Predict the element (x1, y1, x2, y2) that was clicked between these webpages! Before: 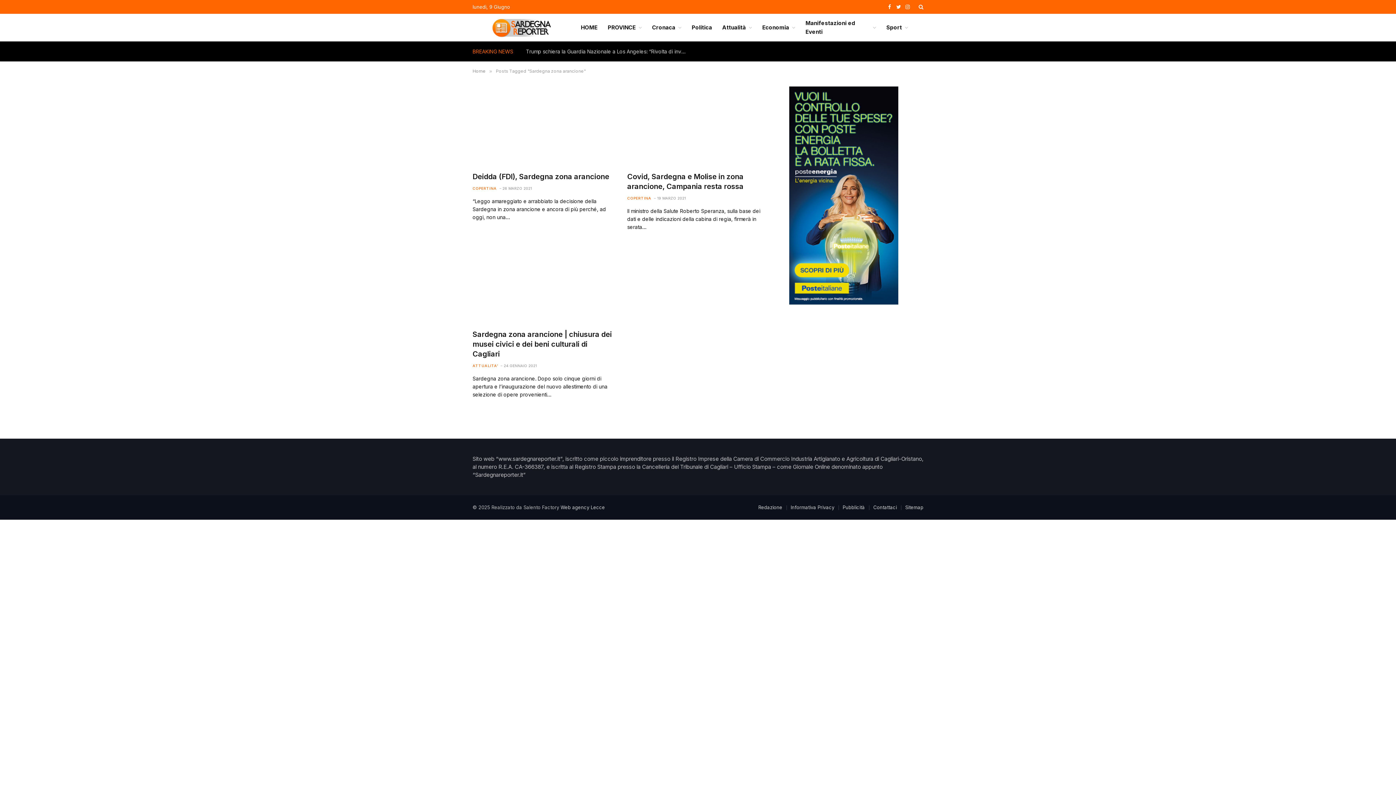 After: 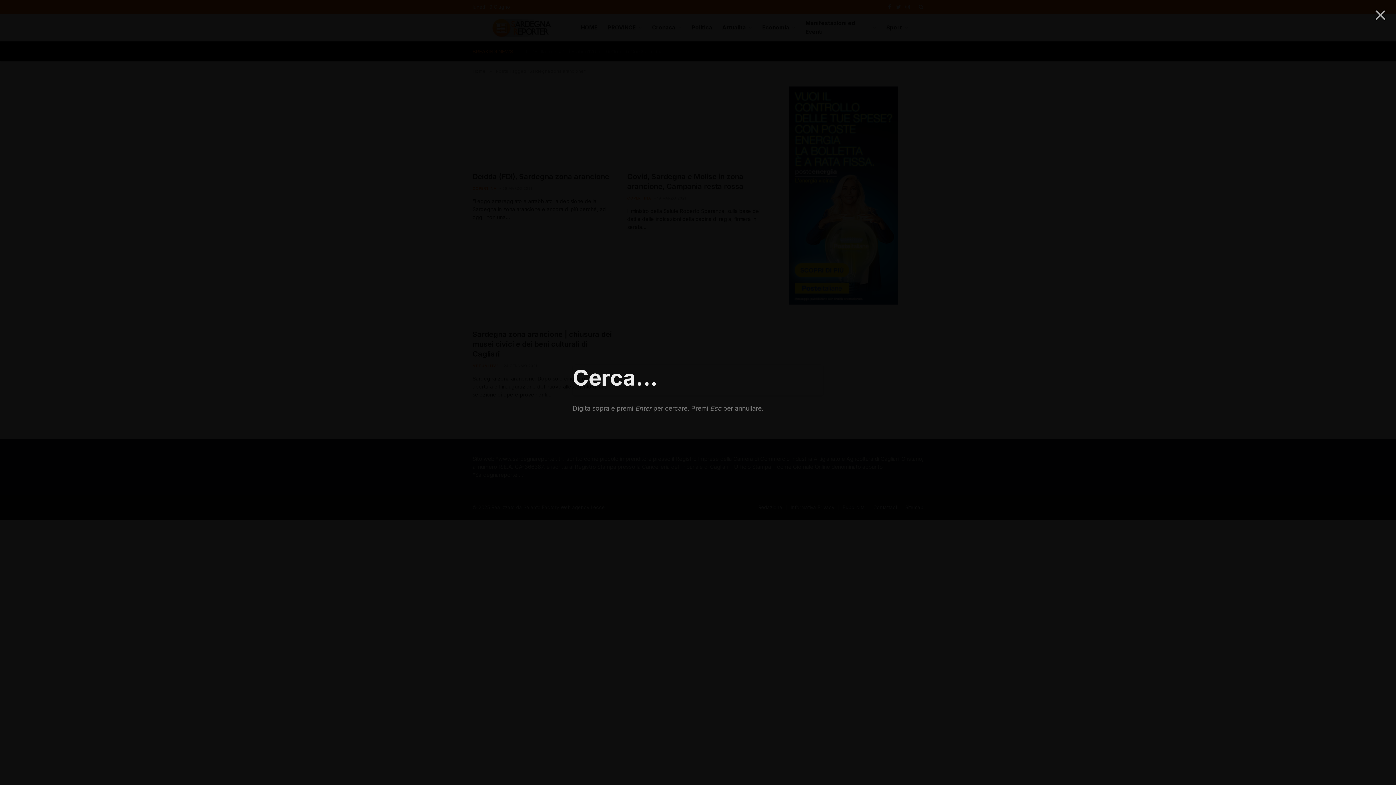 Action: bbox: (917, 0, 923, 13)